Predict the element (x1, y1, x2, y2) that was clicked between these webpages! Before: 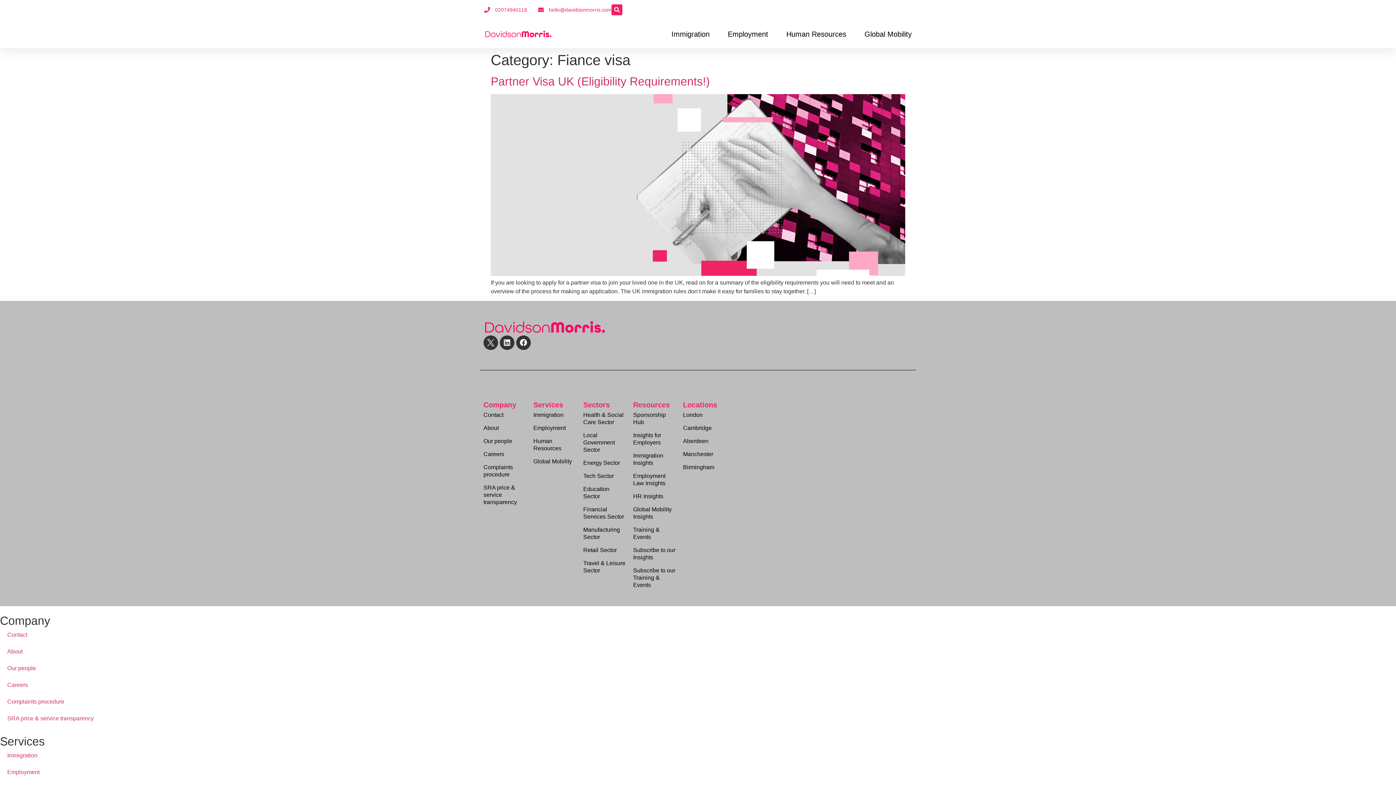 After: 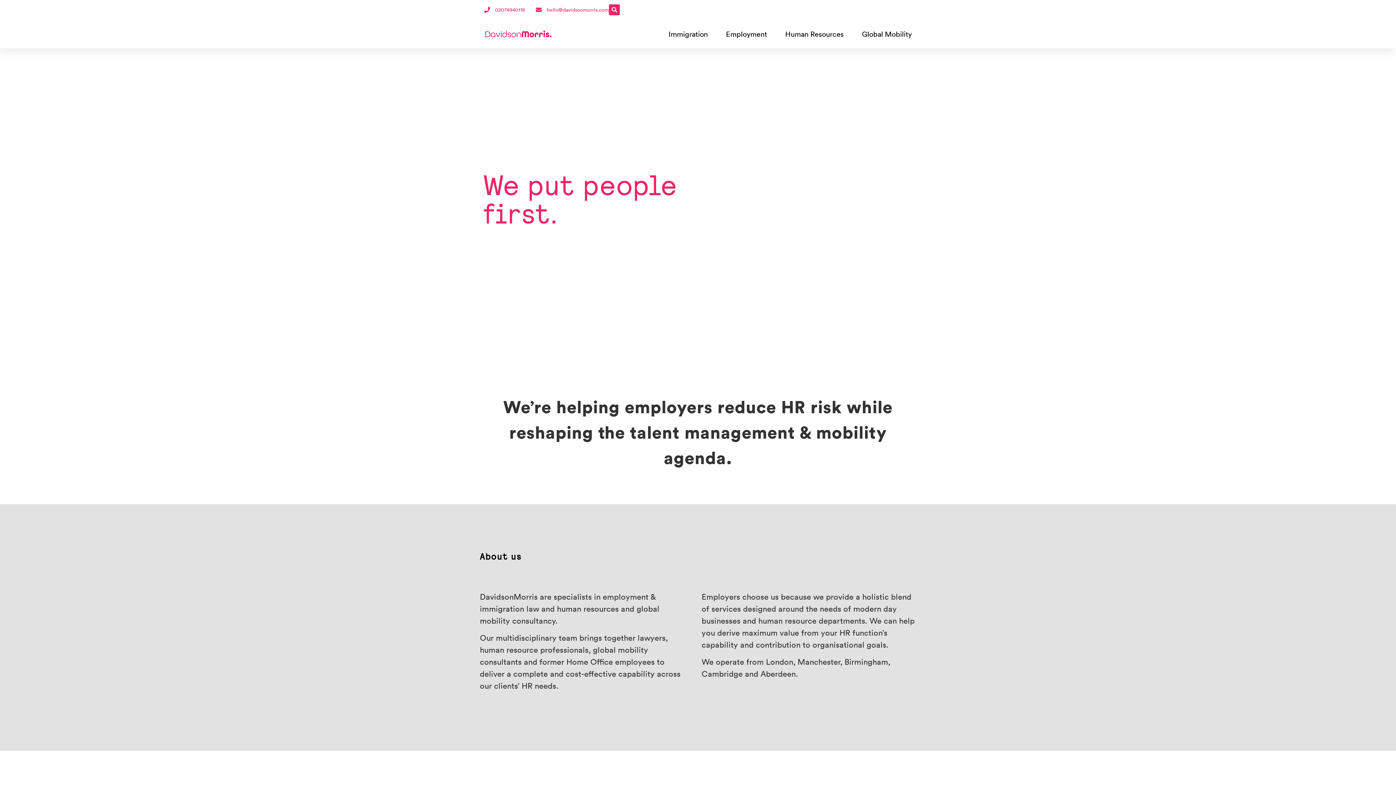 Action: label: About bbox: (483, 421, 526, 434)